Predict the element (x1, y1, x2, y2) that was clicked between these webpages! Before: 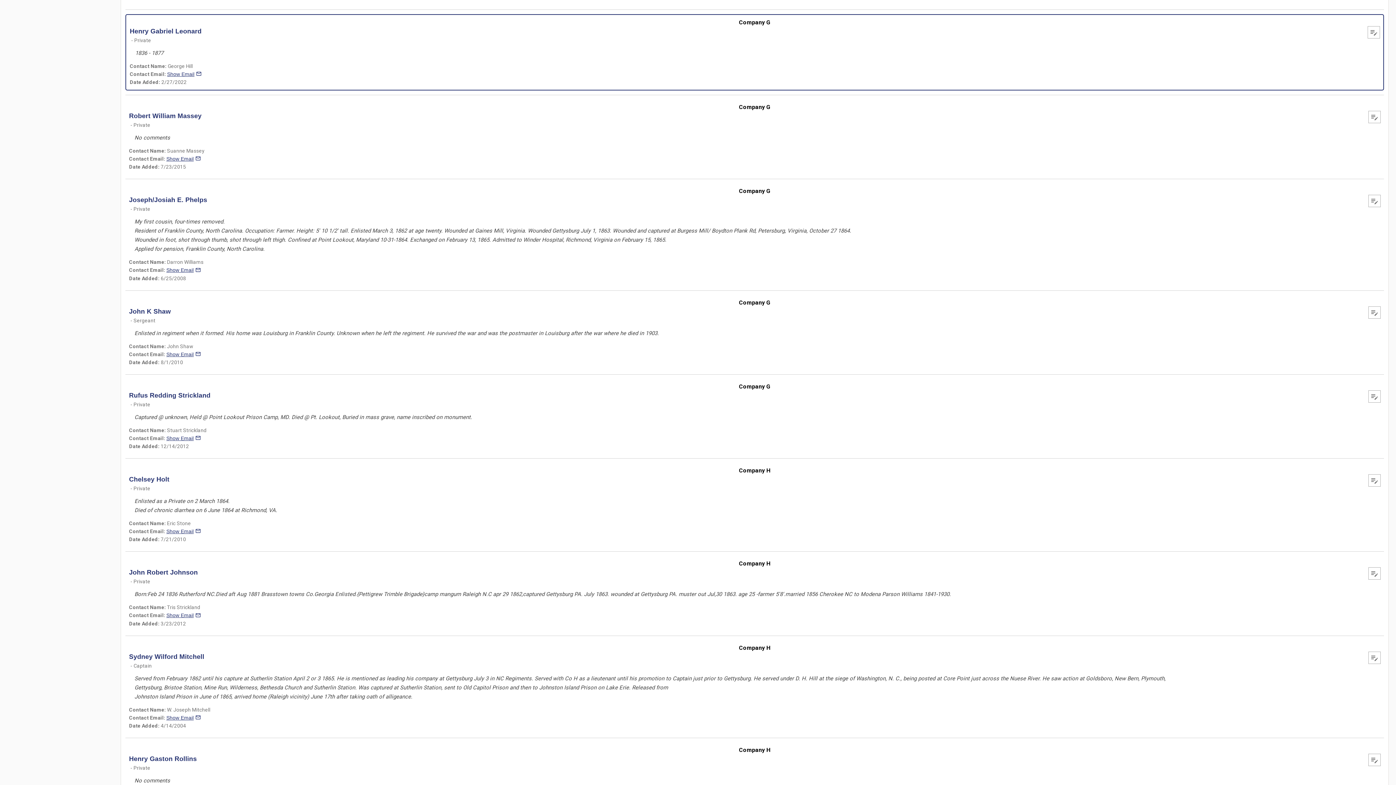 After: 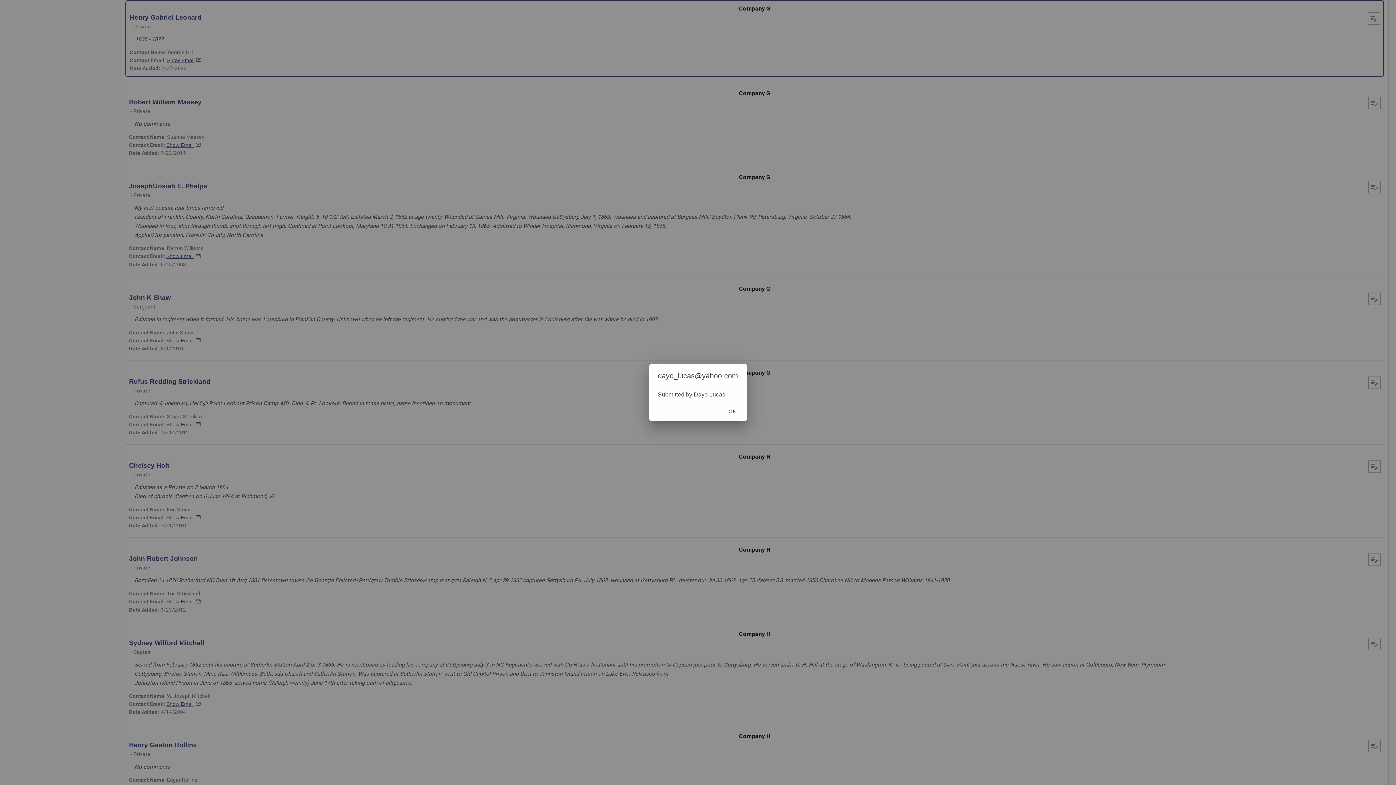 Action: bbox: (52, 574, 87, 580) label: Show Email